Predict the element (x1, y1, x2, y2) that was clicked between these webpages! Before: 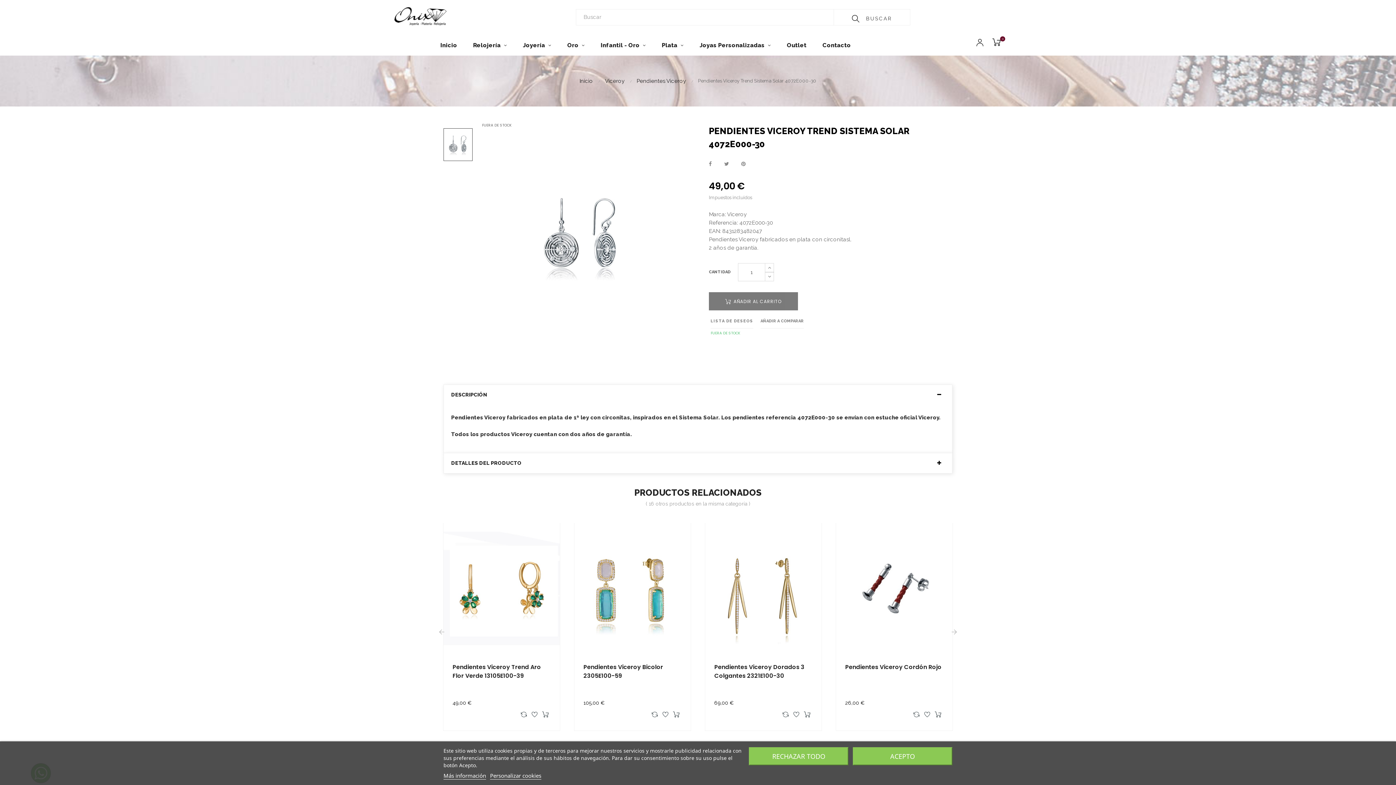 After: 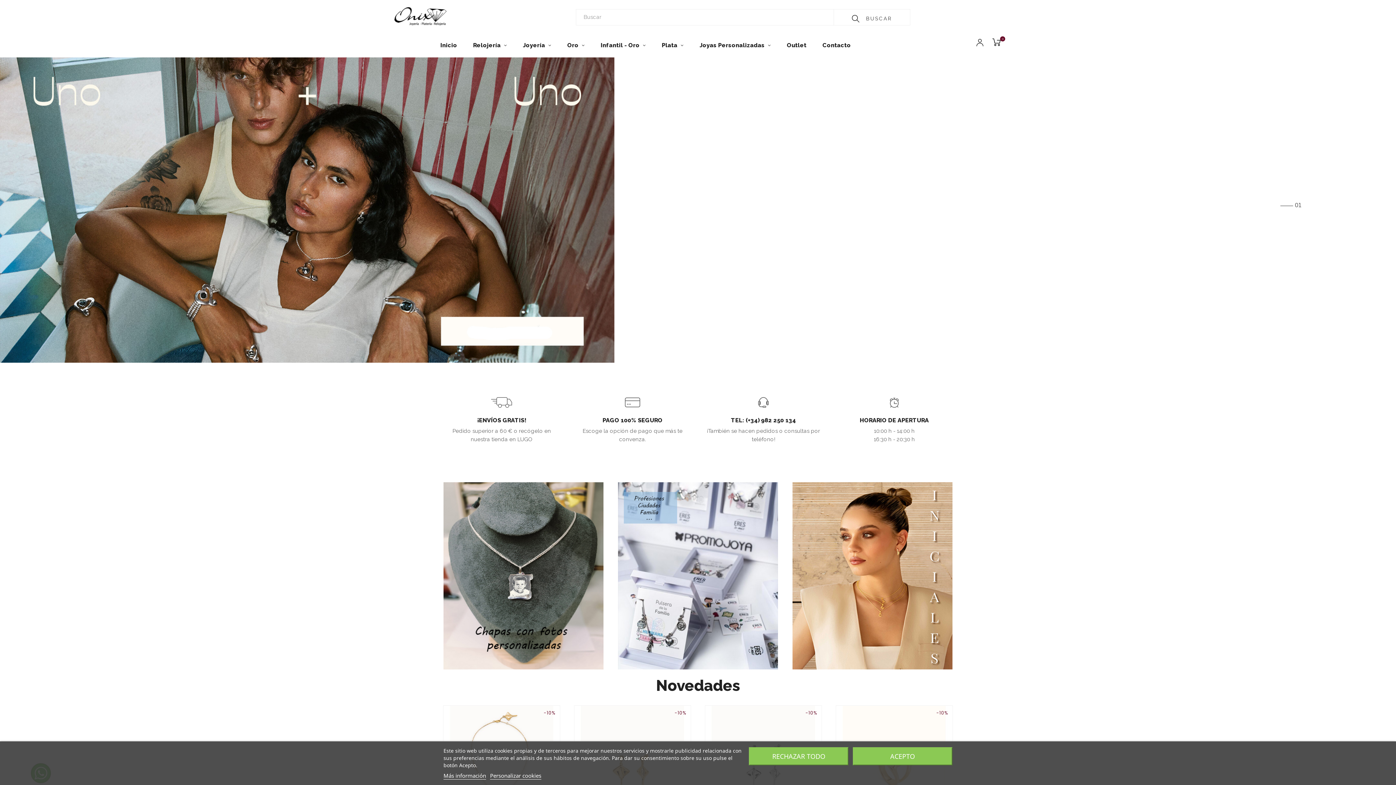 Action: bbox: (390, 12, 450, 19)